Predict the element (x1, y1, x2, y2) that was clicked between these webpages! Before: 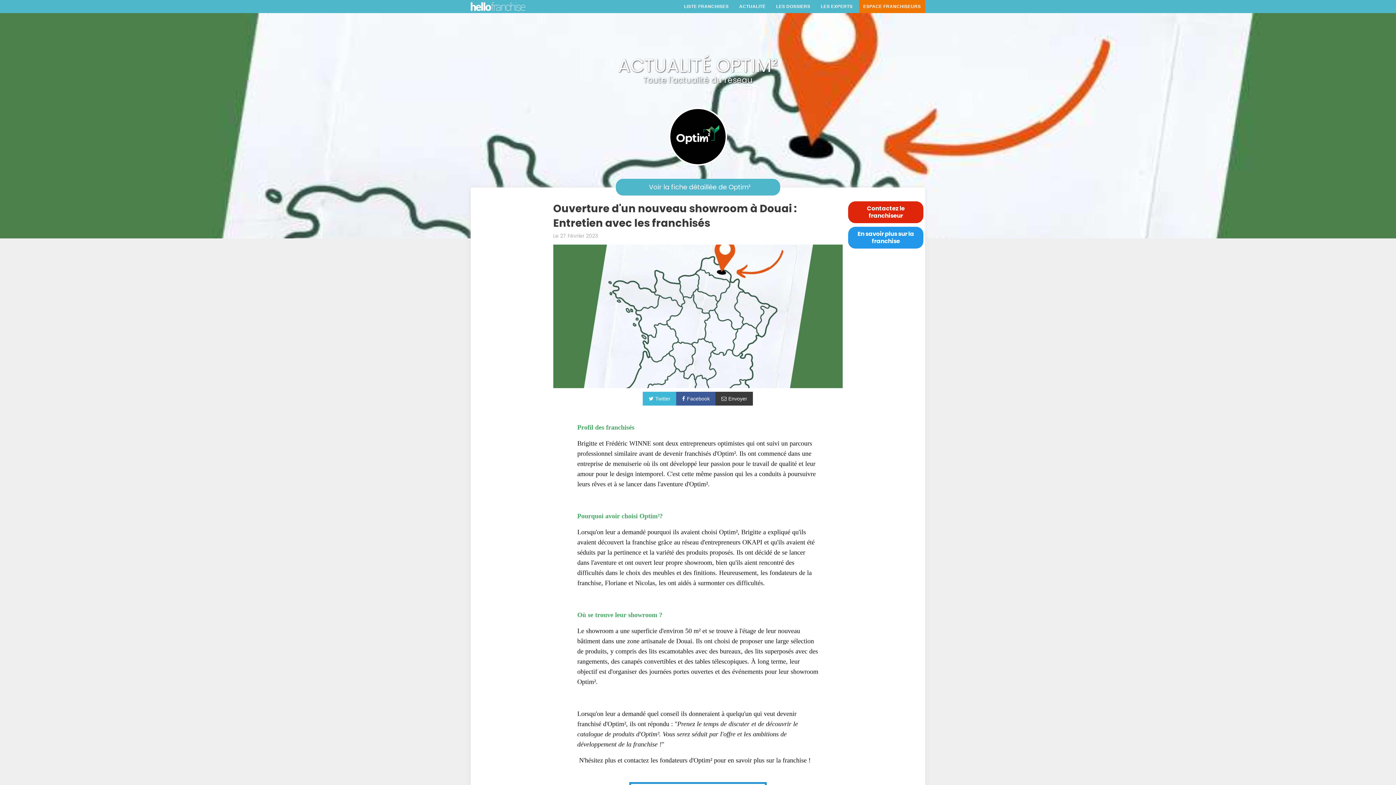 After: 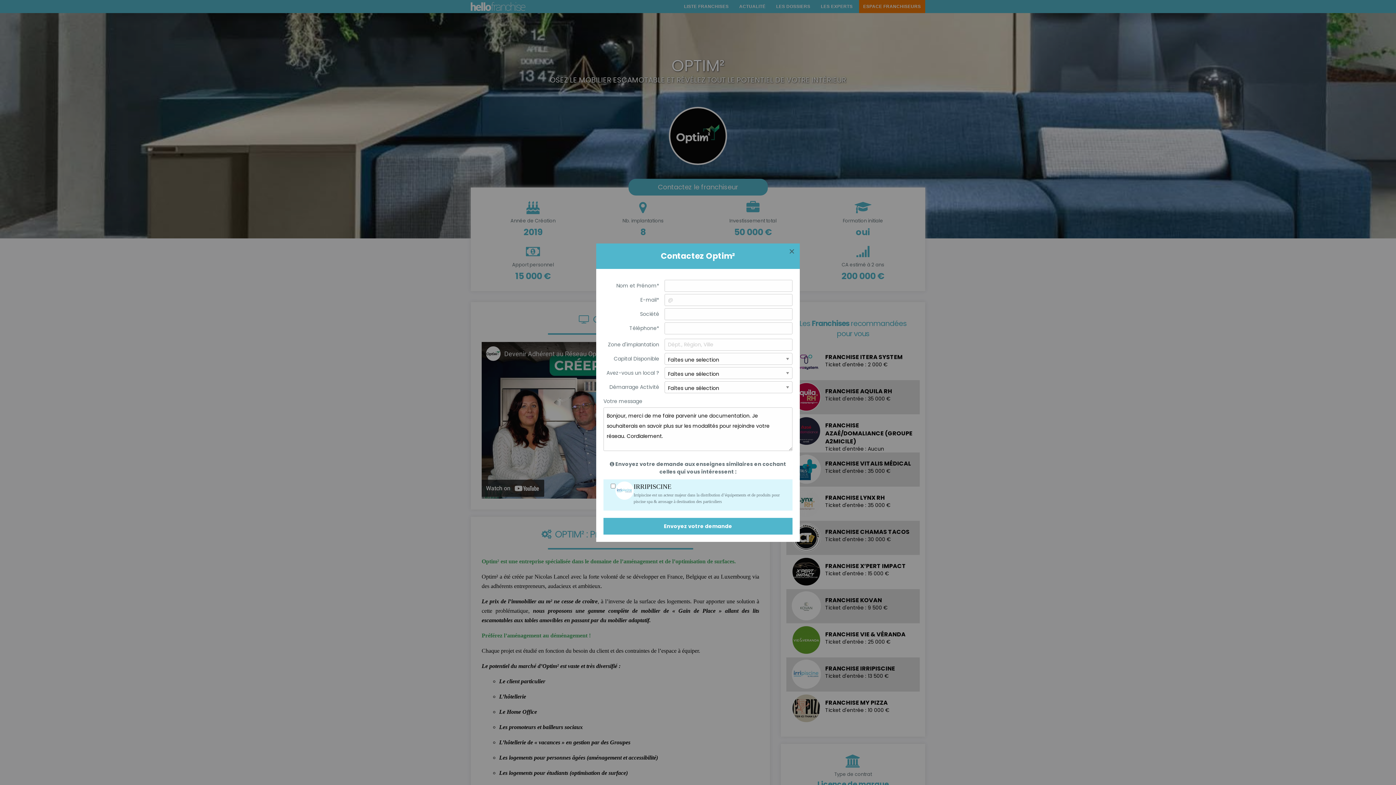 Action: label: Contactez le franchiseur bbox: (848, 201, 923, 223)